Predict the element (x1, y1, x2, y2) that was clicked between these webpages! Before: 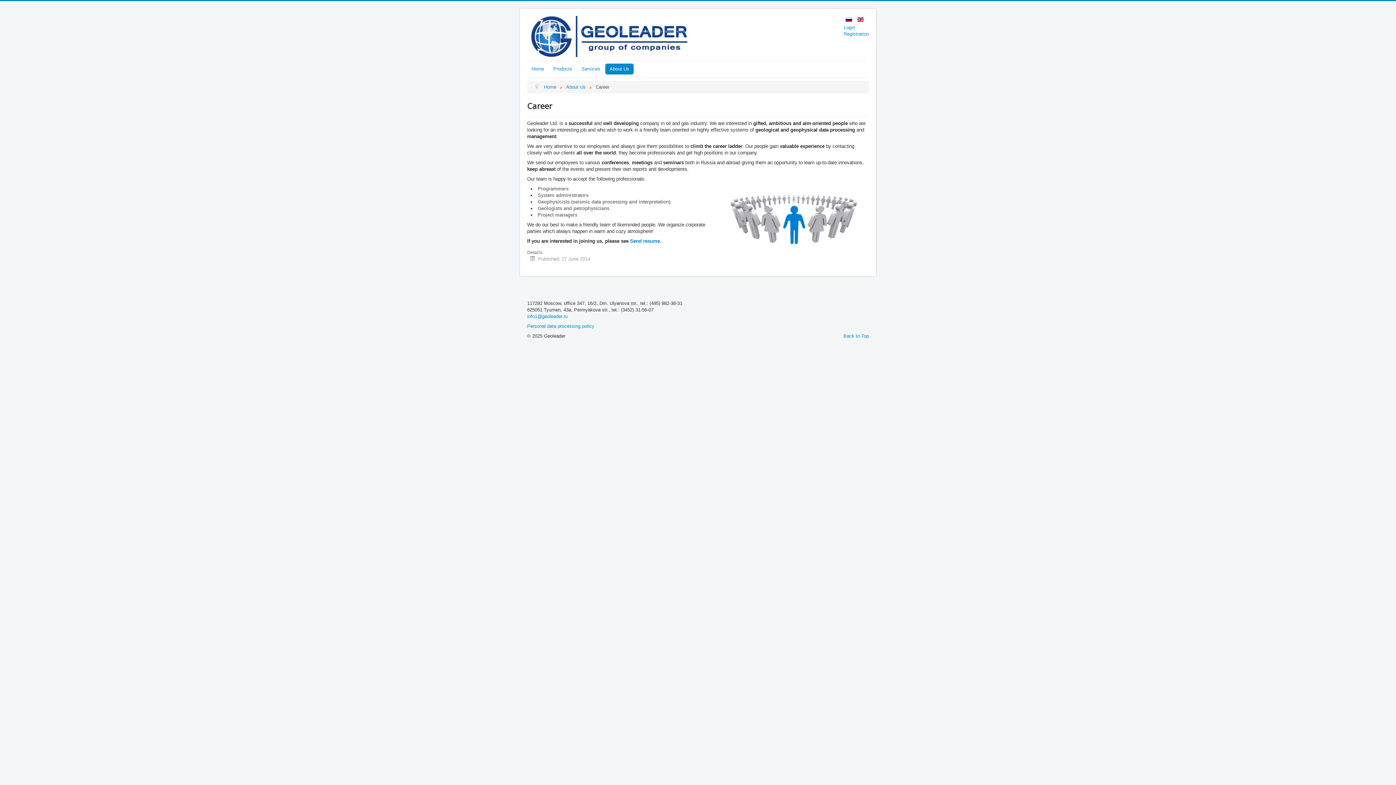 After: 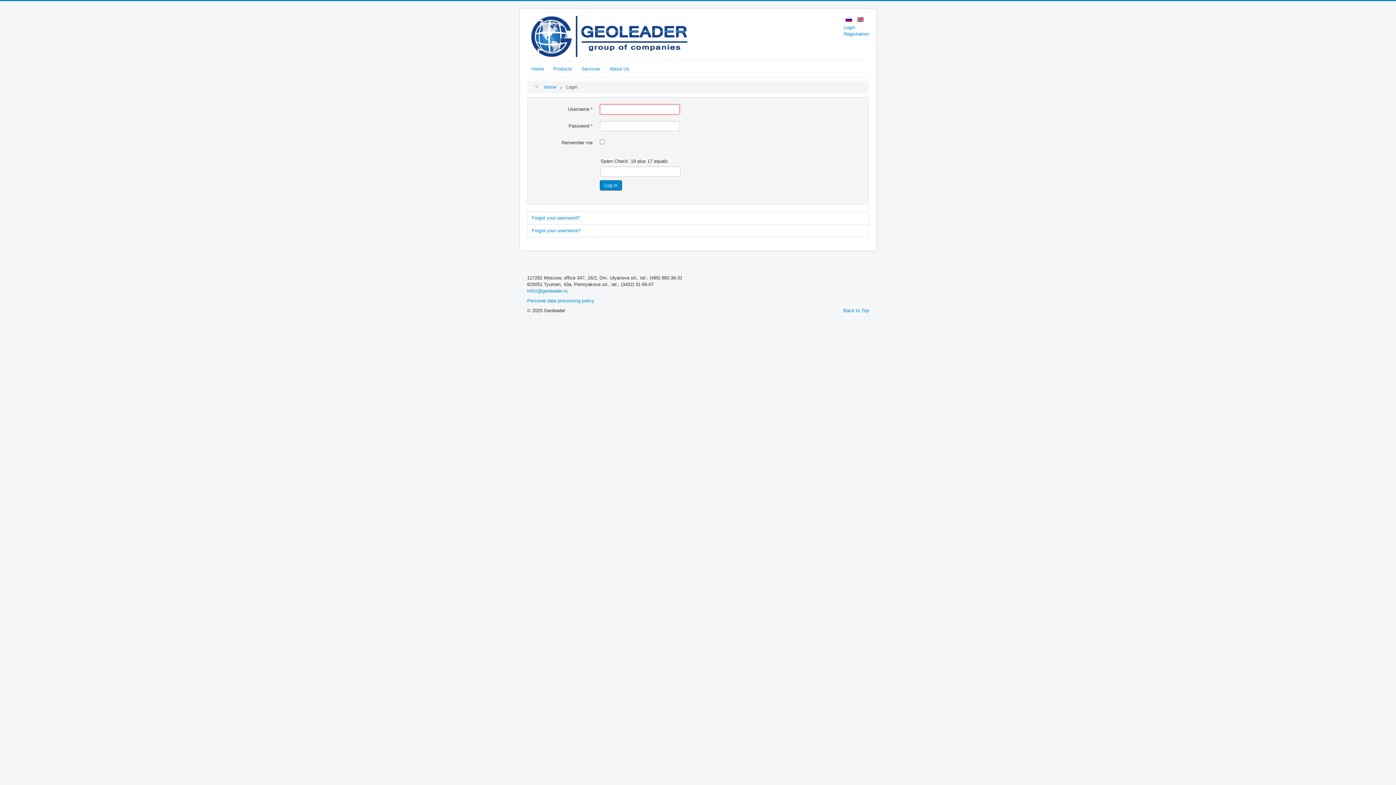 Action: bbox: (844, 30, 869, 37) label: Registration